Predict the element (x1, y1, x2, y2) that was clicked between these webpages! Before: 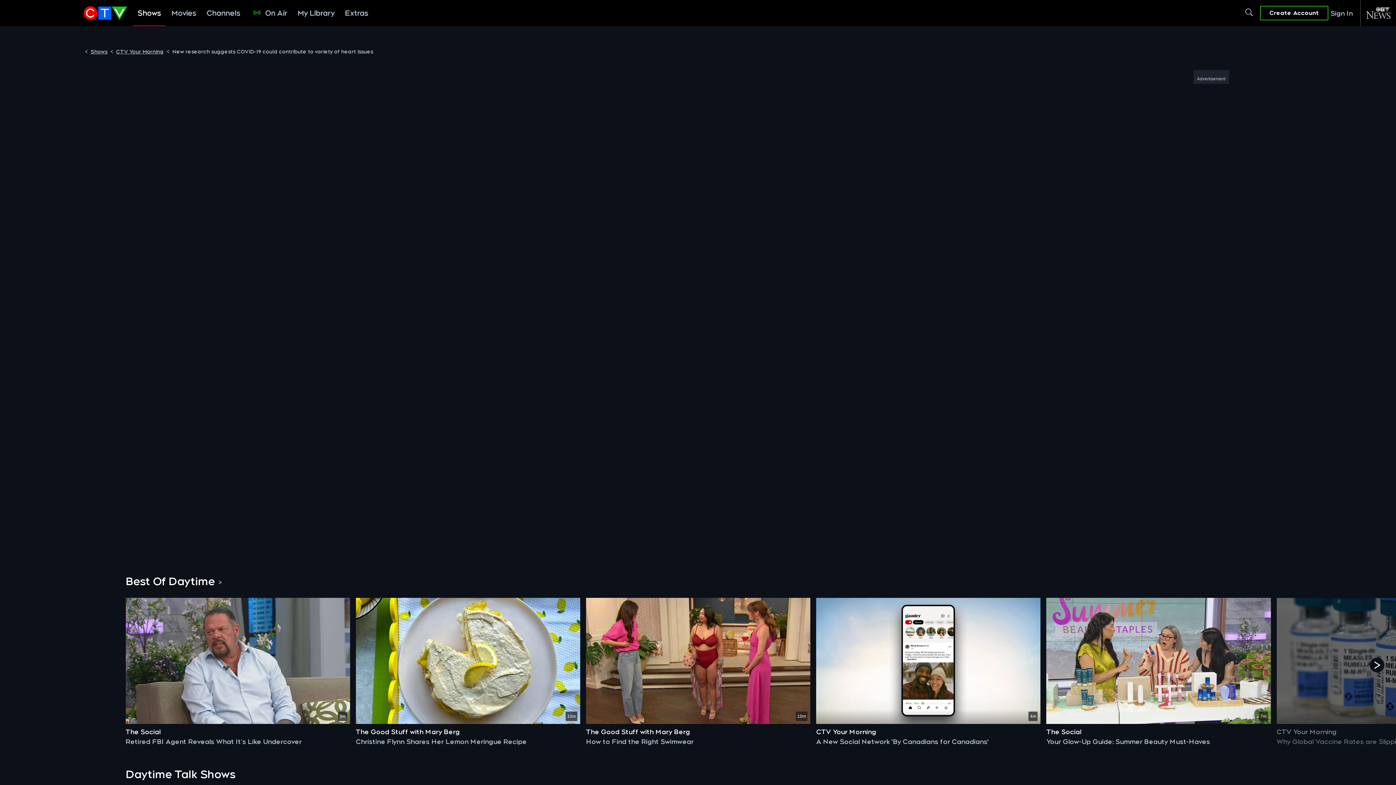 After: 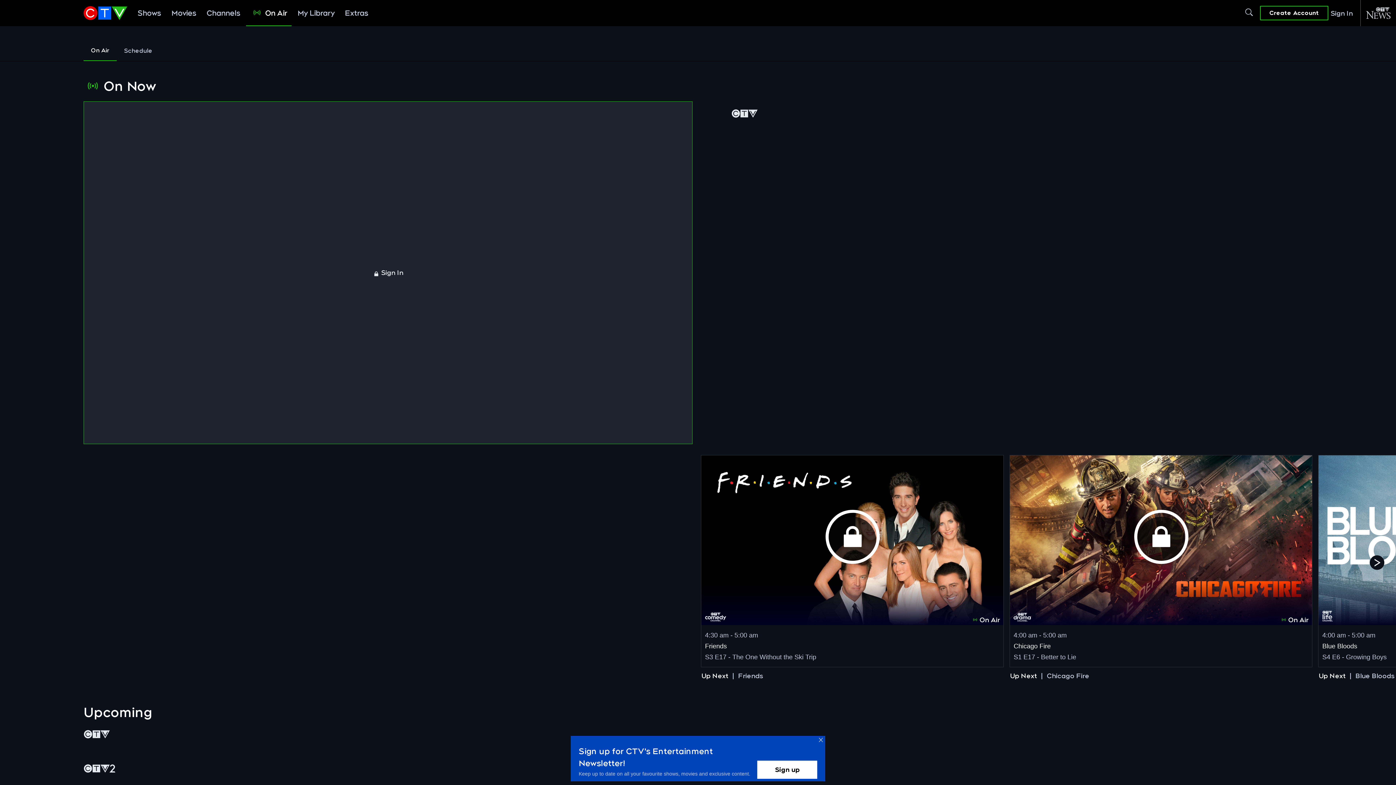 Action: label: On Air bbox: (246, 0, 291, 26)